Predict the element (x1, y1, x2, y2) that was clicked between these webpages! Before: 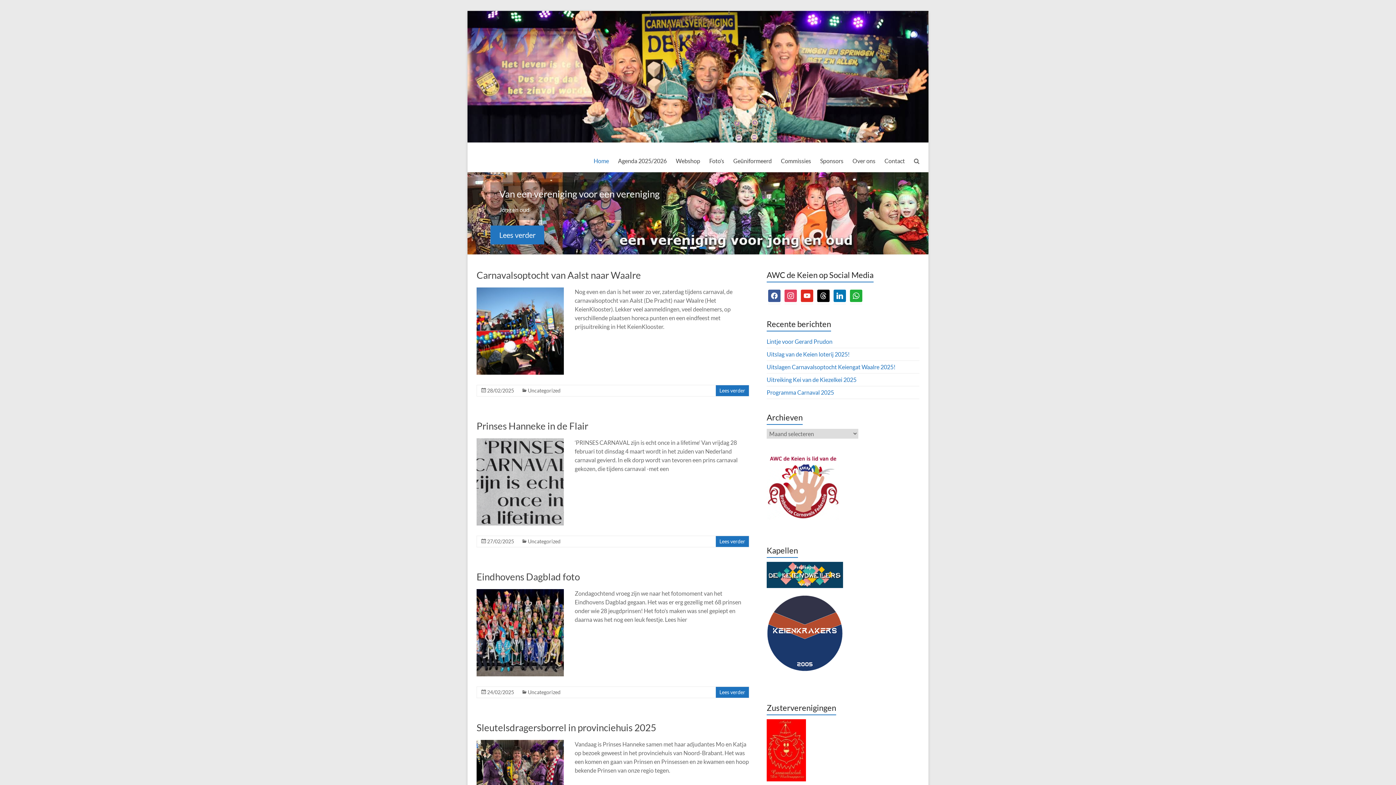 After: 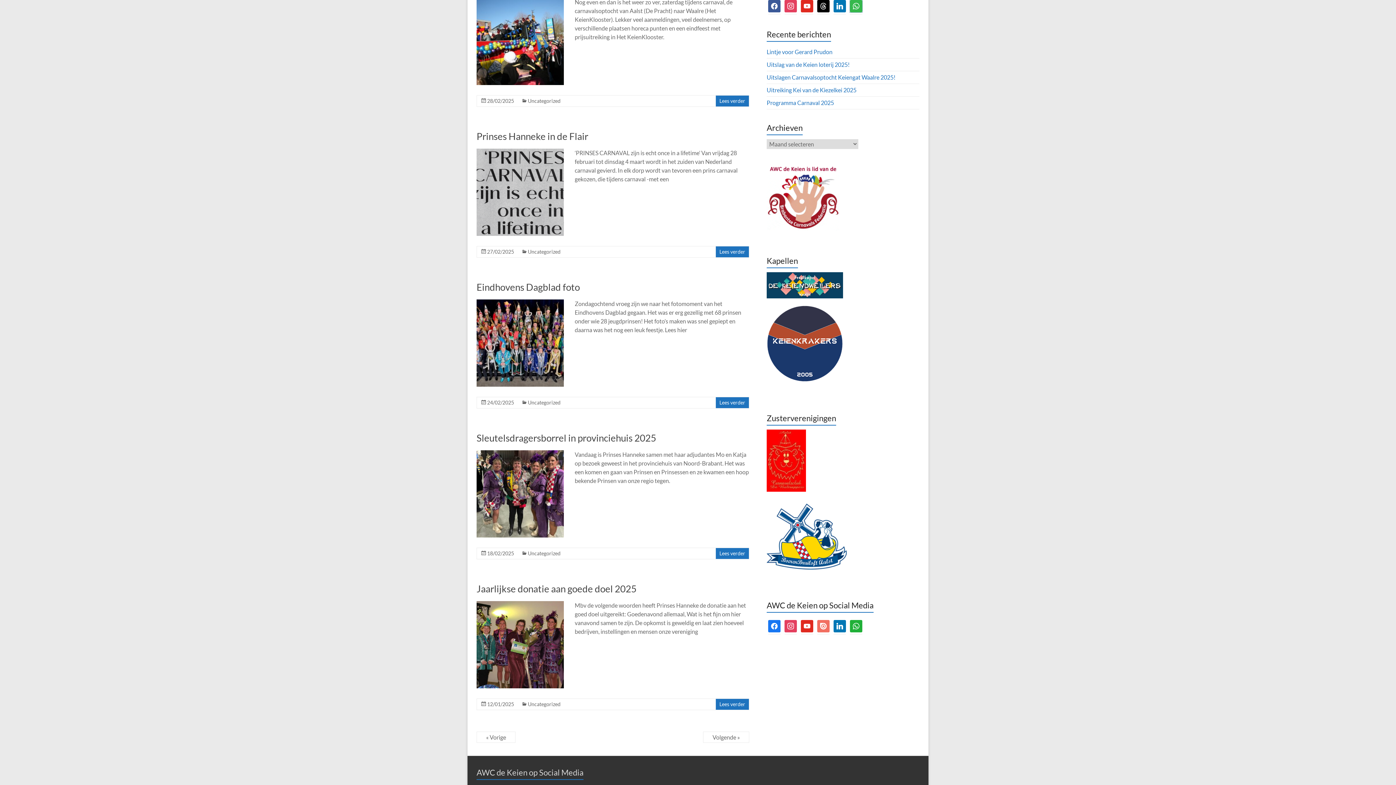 Action: label: whatsapp bbox: (850, 291, 862, 298)